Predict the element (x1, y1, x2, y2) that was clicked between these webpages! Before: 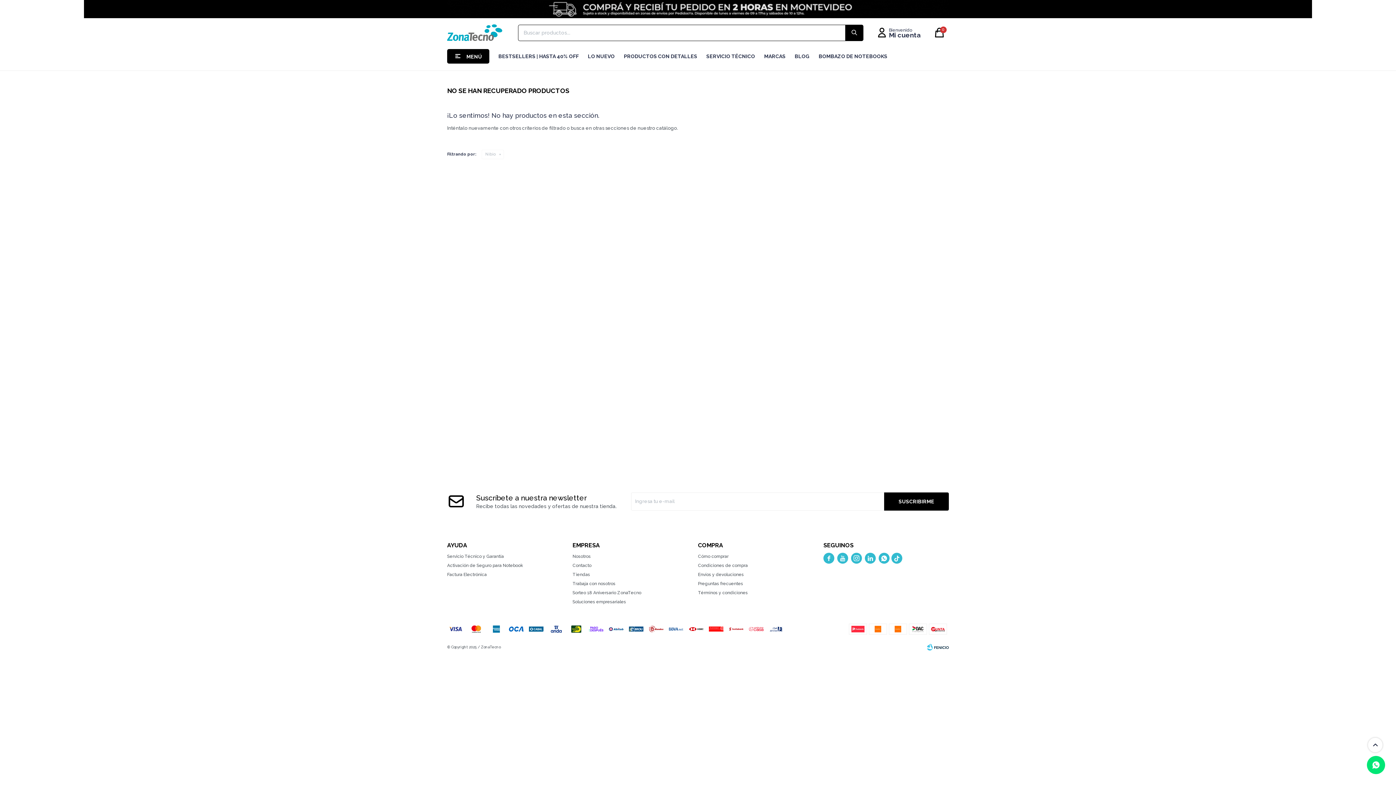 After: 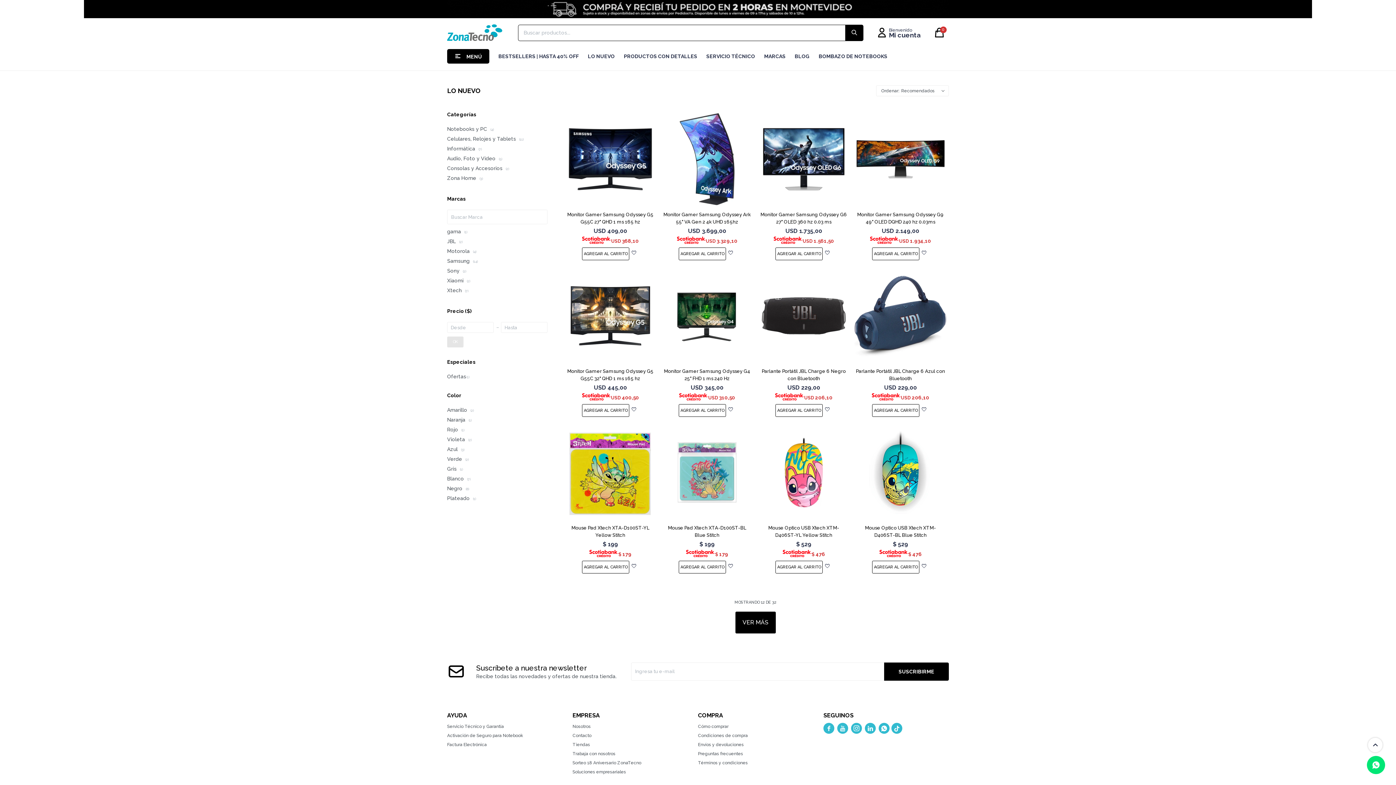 Action: label: LO NUEVO bbox: (584, 47, 618, 65)